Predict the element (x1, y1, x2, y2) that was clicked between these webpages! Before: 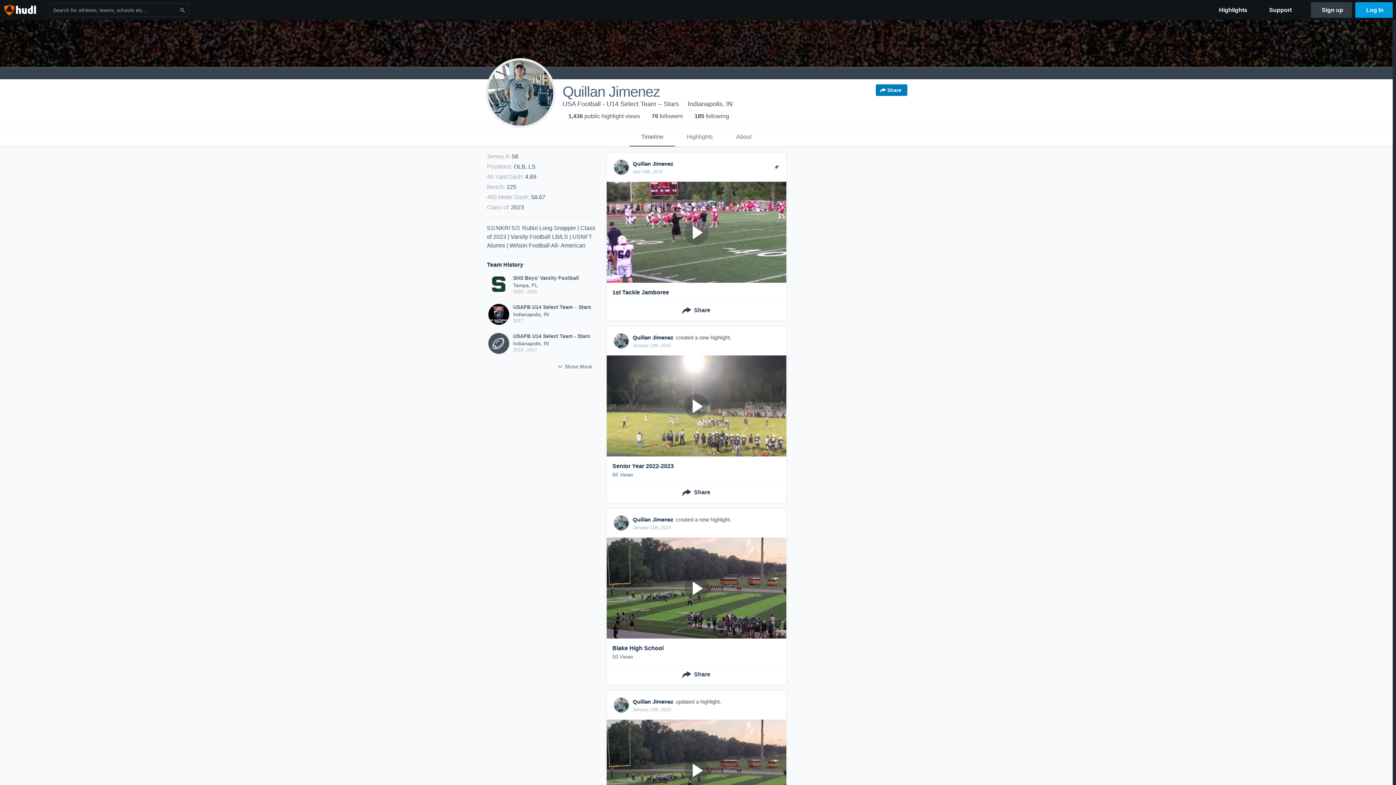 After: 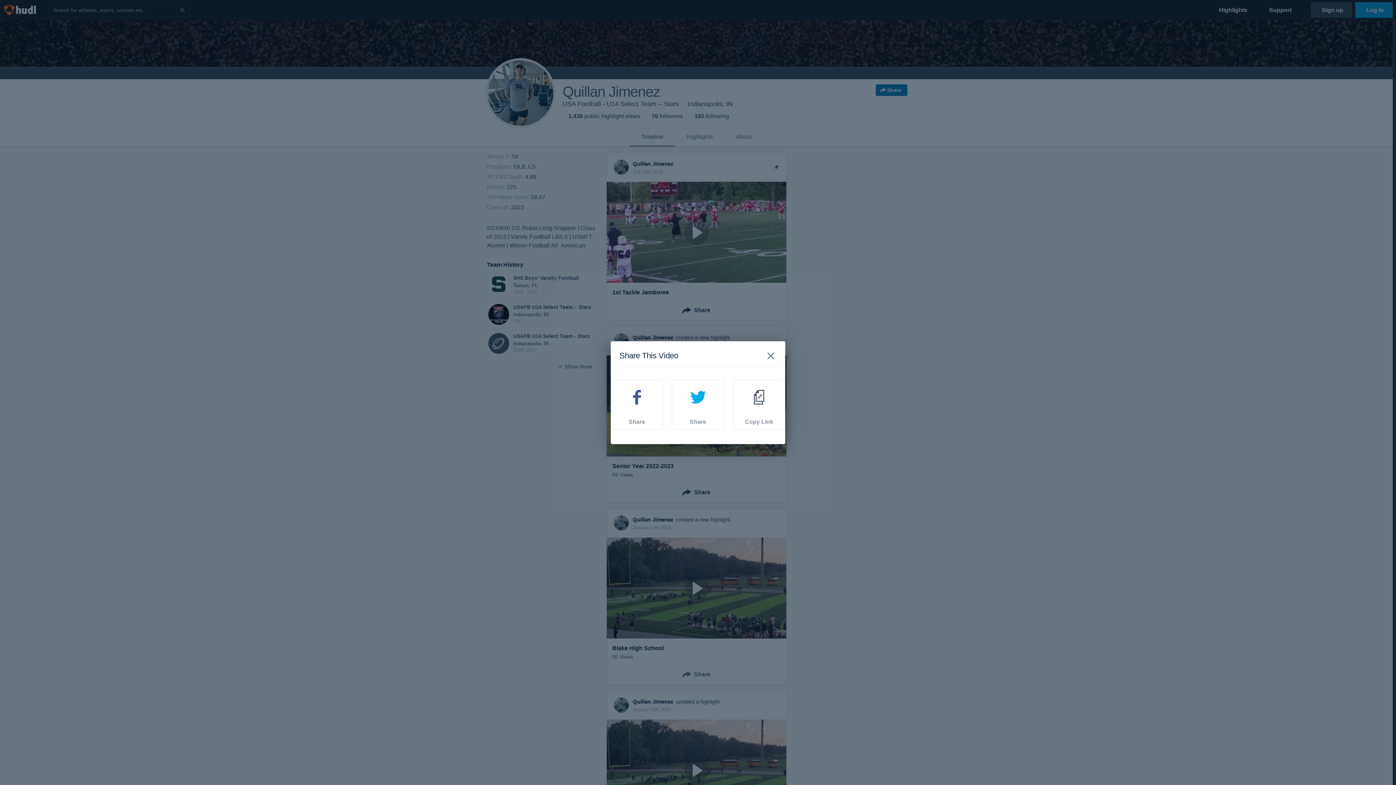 Action: bbox: (678, 667, 714, 682) label: Share